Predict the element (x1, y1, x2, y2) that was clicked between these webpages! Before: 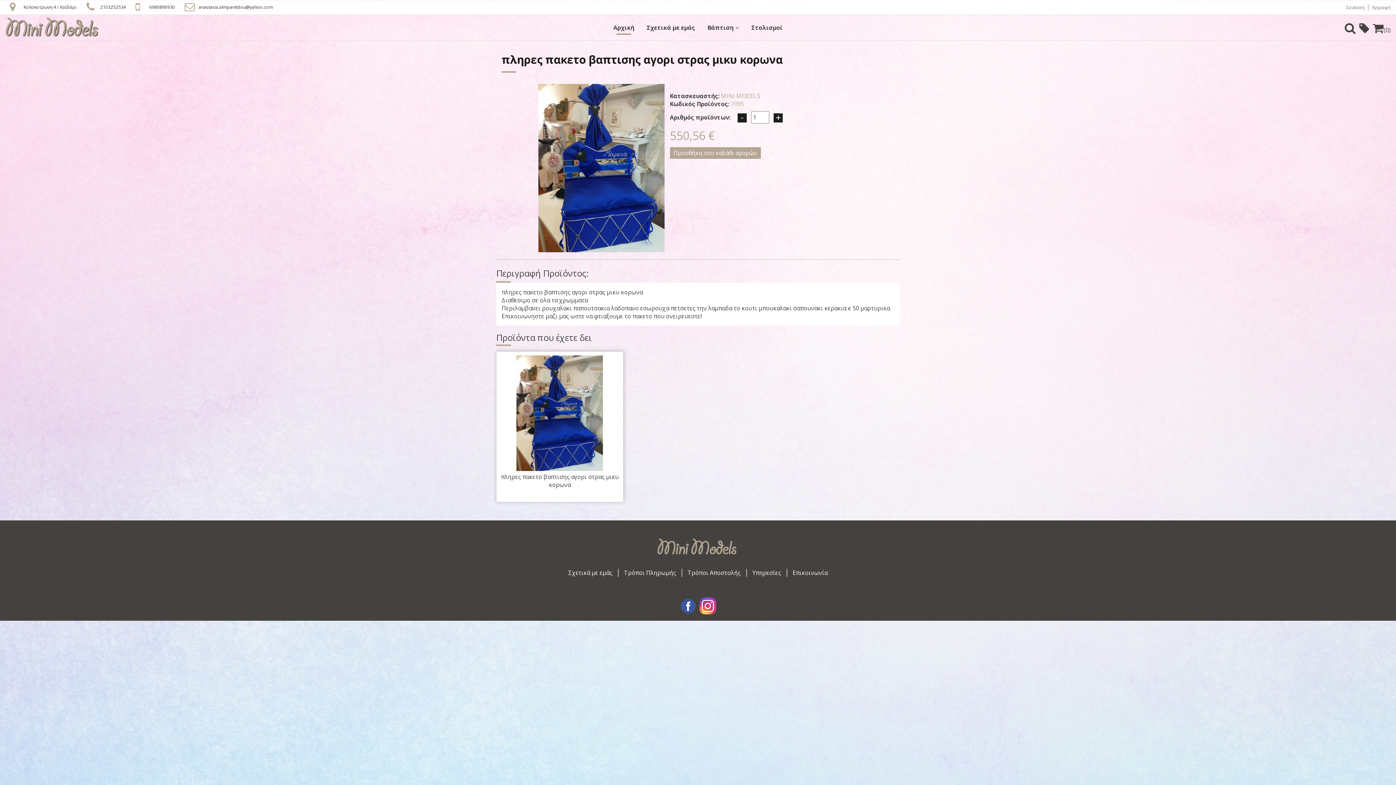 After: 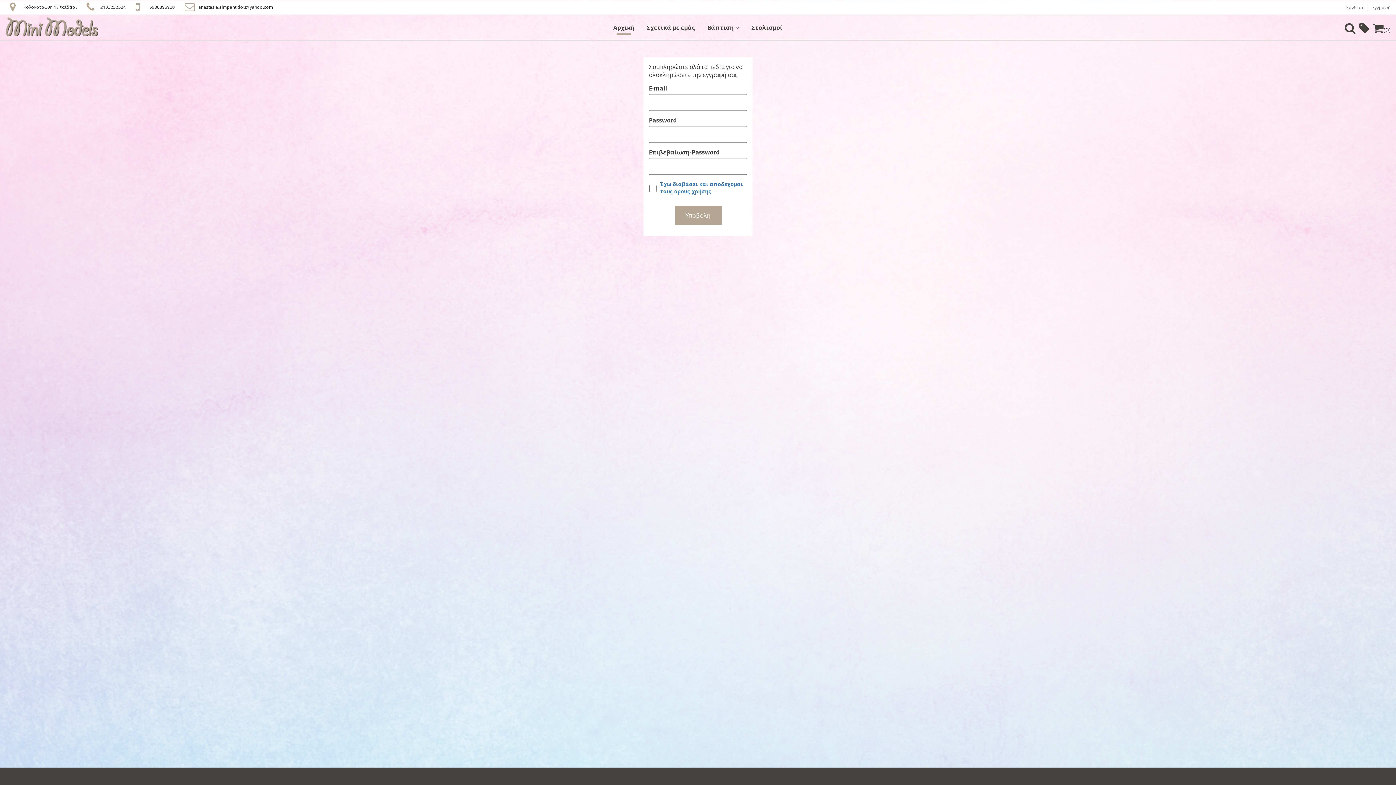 Action: bbox: (1372, 4, 1390, 10) label: Εγγραφή